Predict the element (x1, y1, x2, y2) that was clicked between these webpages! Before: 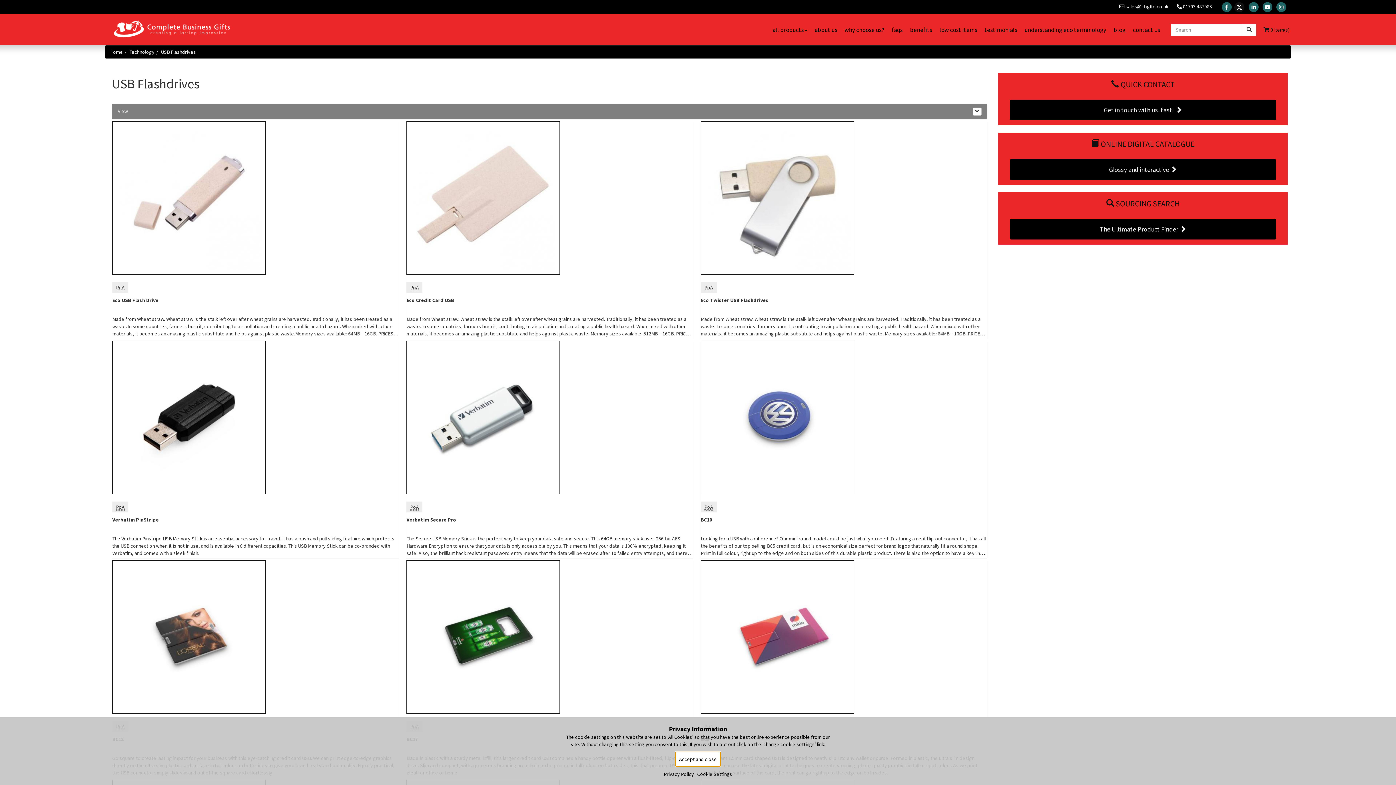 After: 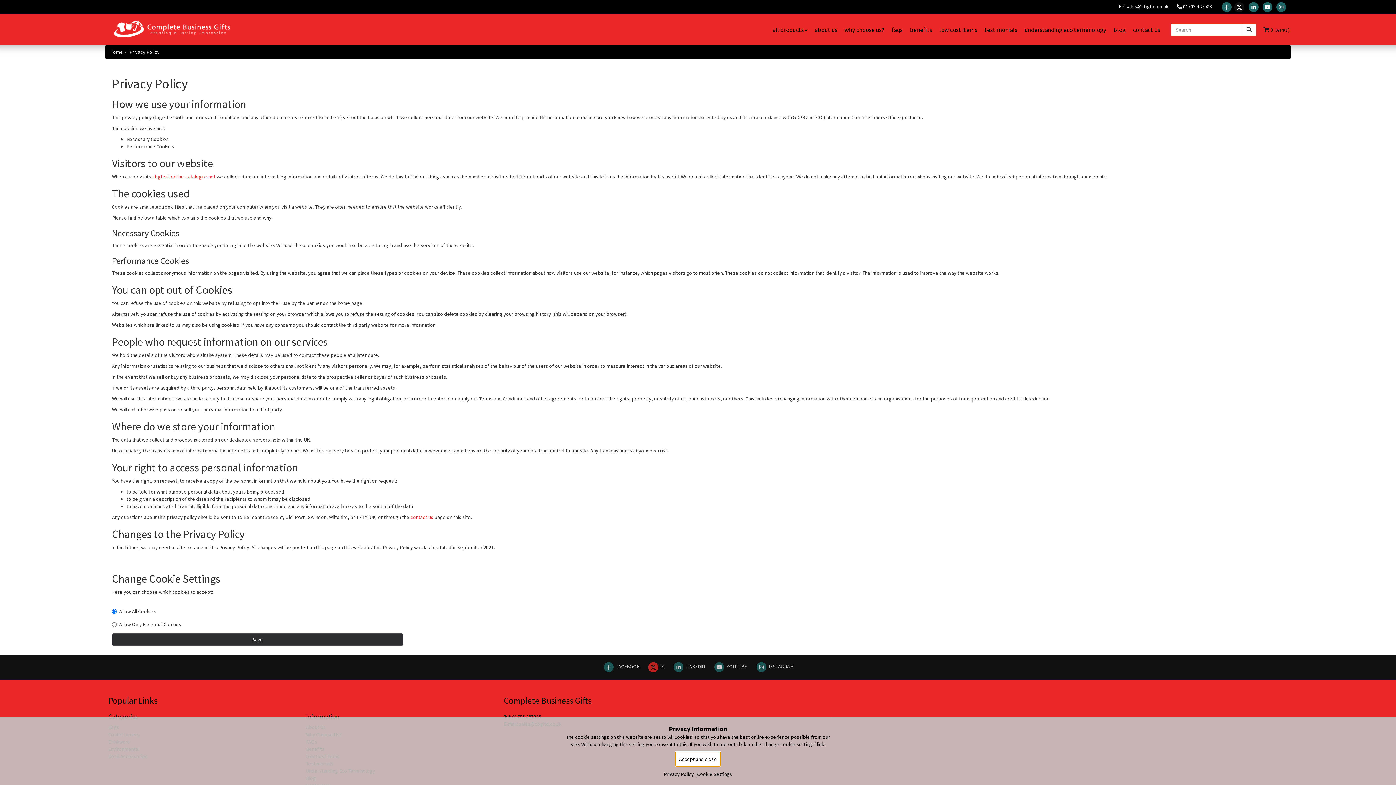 Action: label: Privacy Policy bbox: (664, 771, 694, 777)